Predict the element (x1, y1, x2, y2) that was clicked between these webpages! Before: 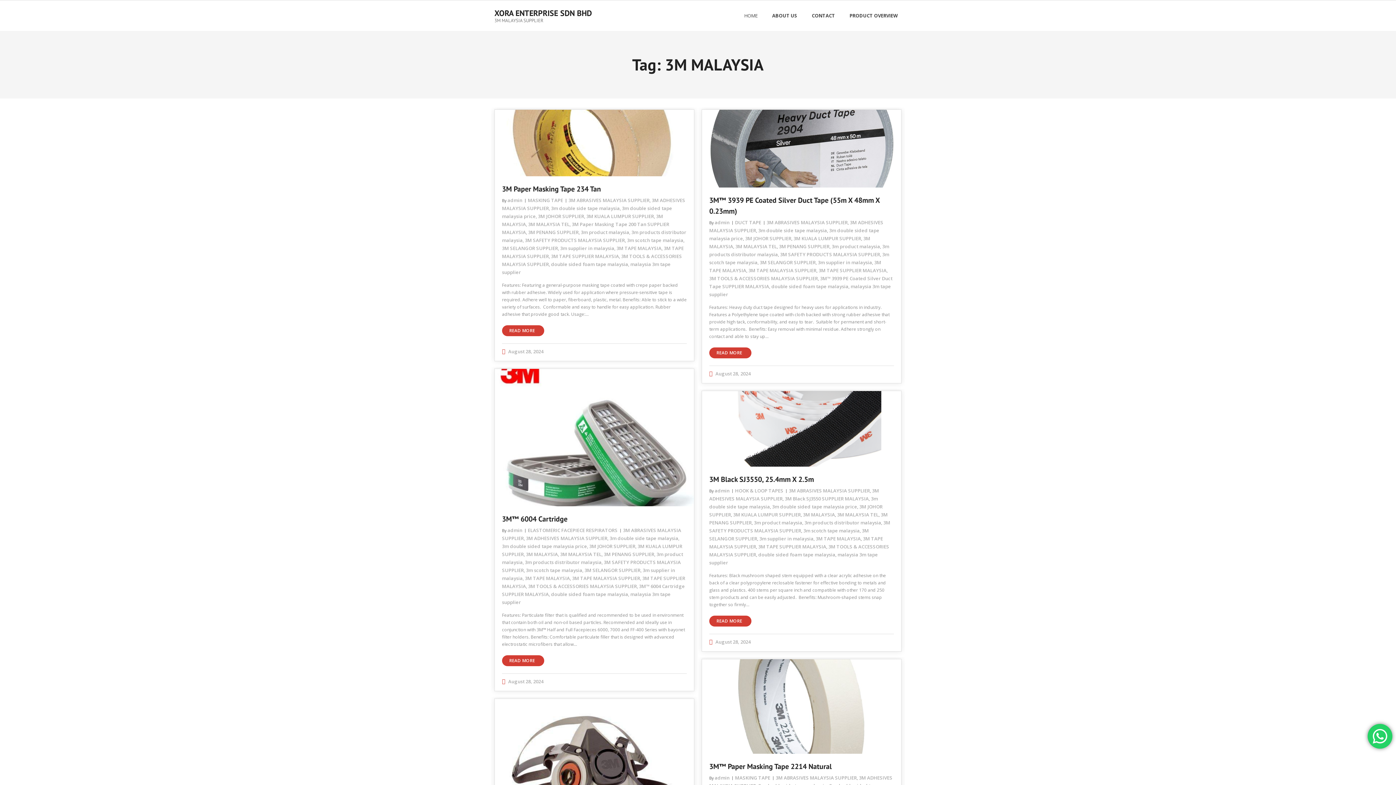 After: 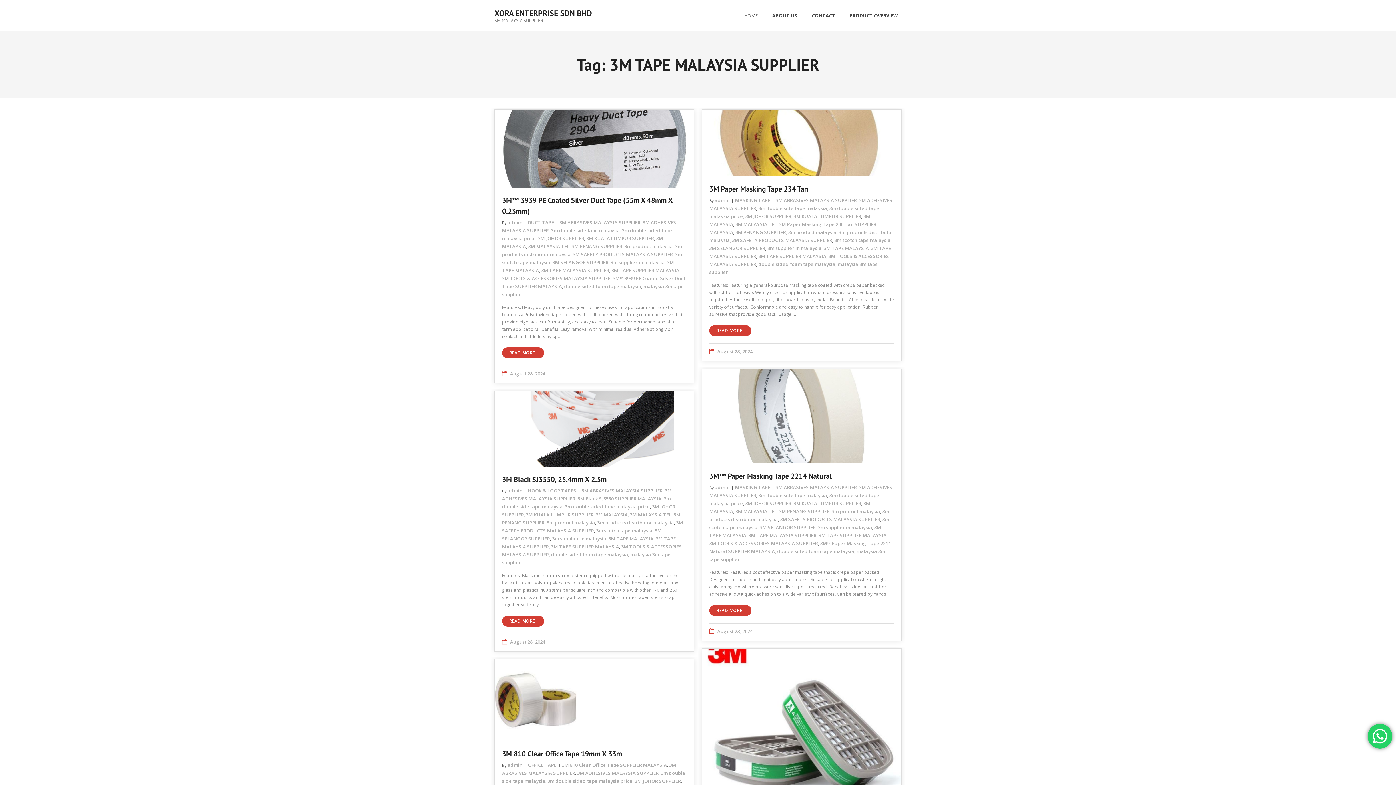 Action: bbox: (572, 575, 640, 581) label: 3M TAPE MALAYSIA SUPPLIER